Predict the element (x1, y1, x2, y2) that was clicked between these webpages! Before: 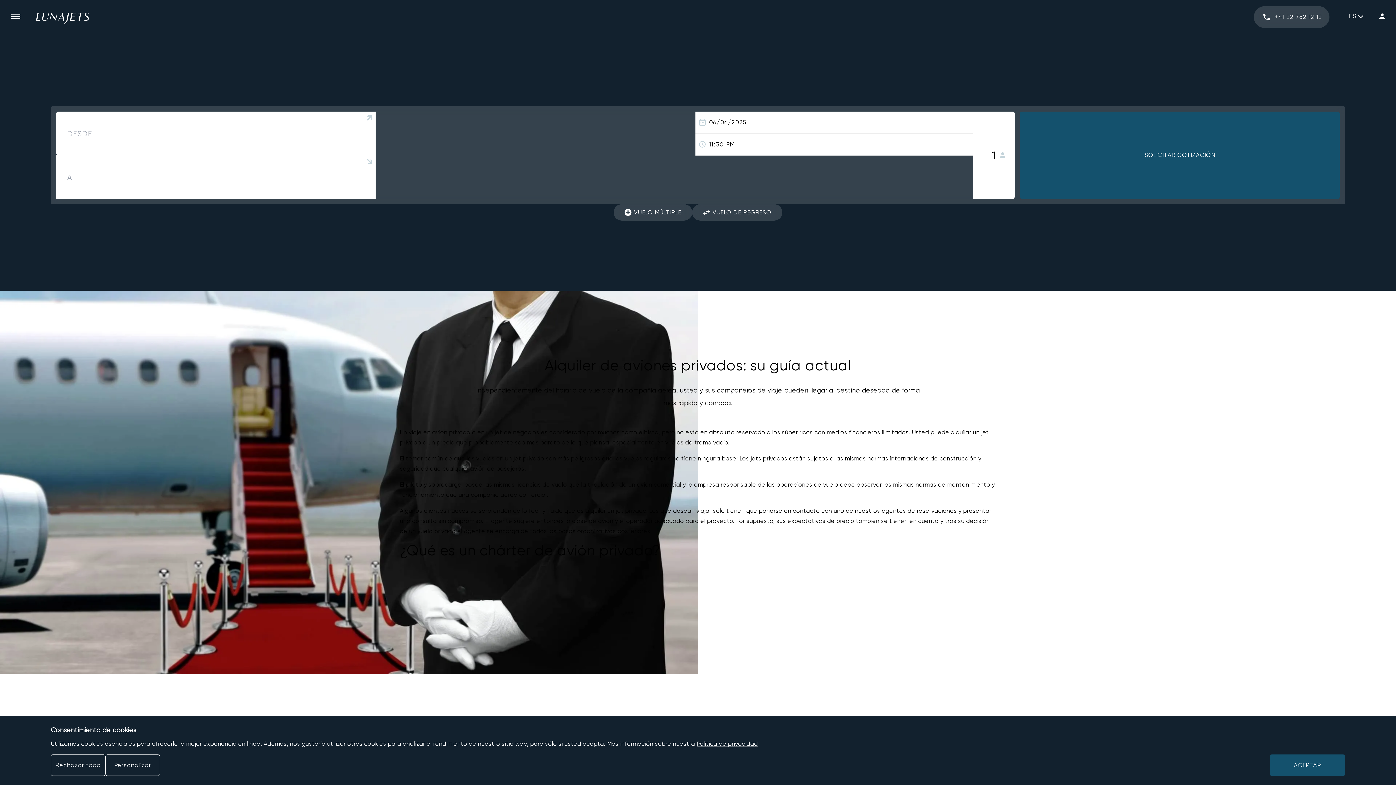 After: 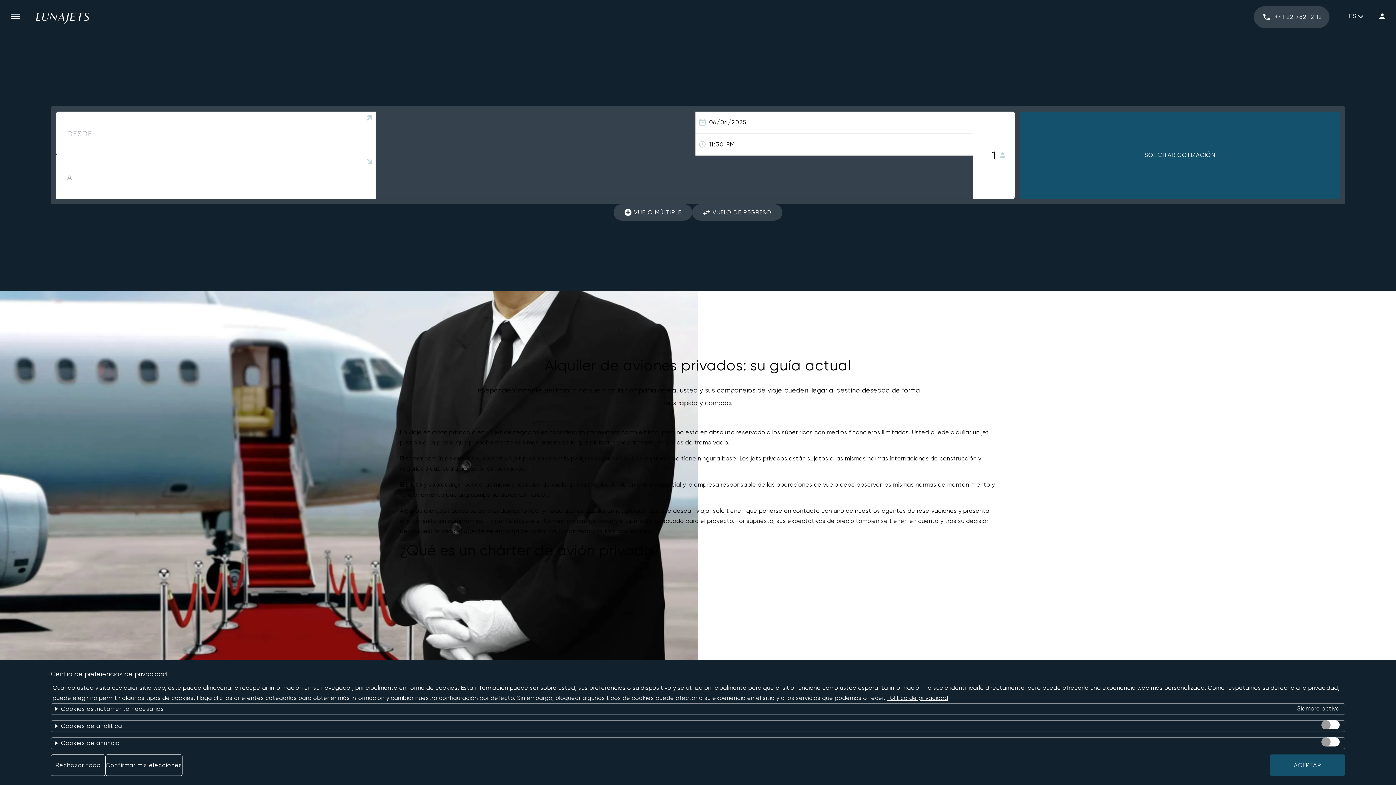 Action: bbox: (105, 754, 160, 776) label: Personalizar